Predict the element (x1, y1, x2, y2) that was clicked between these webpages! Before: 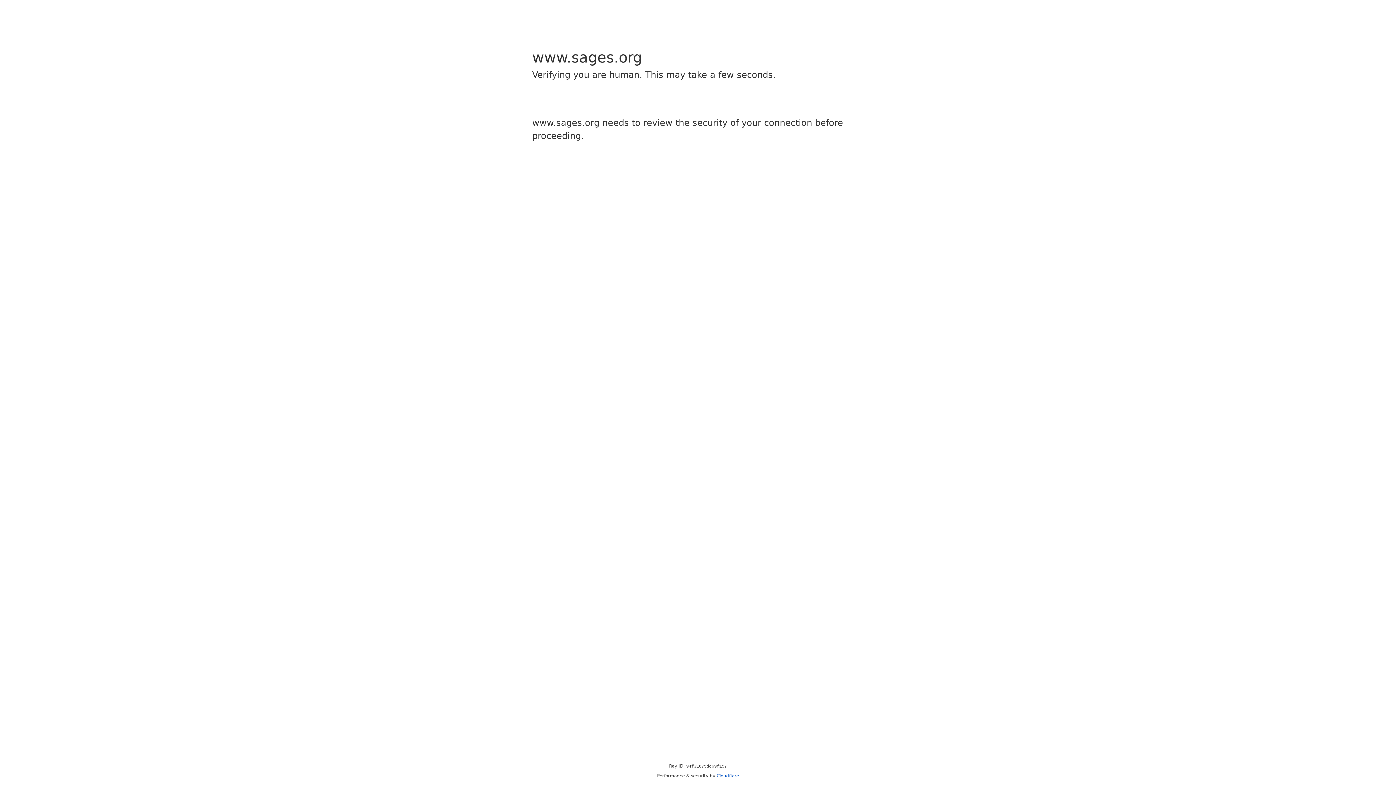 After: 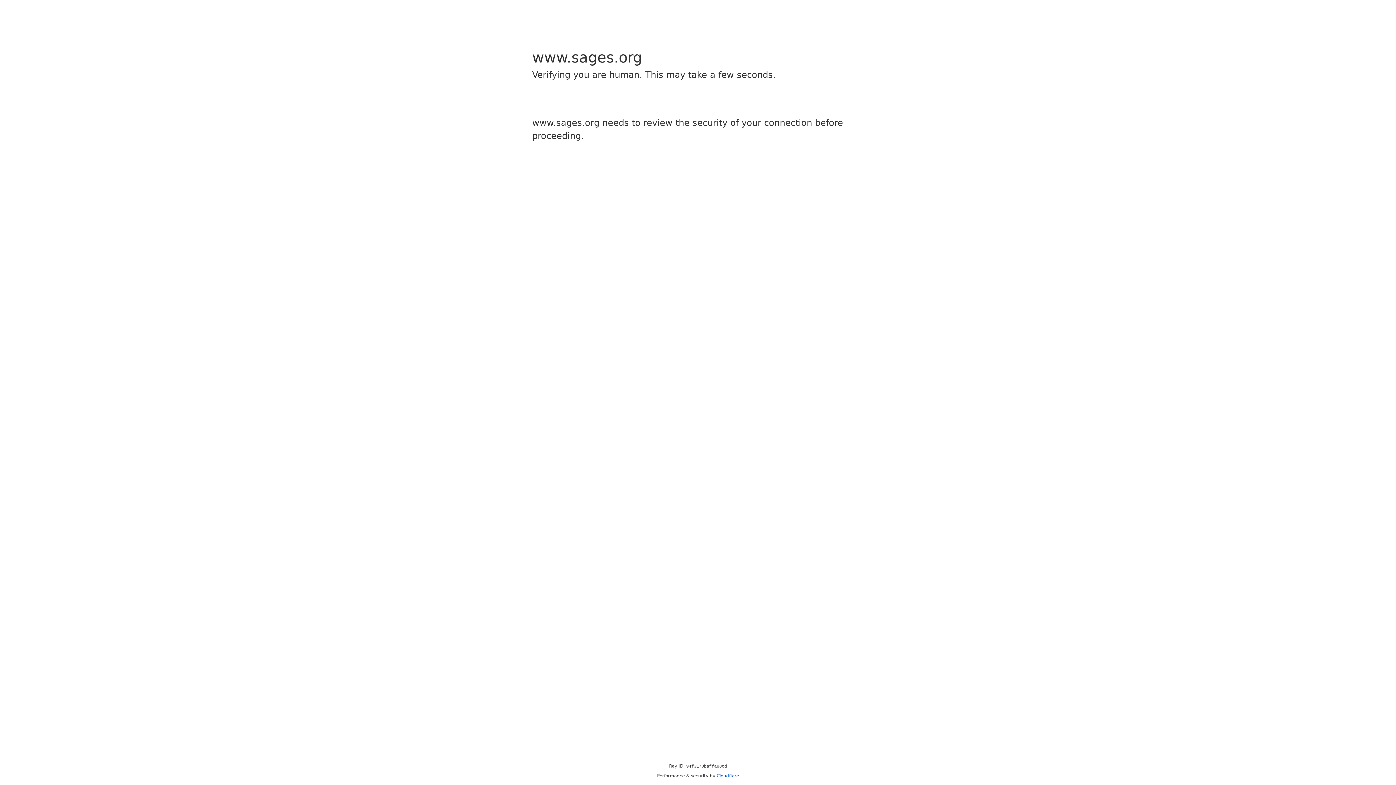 Action: bbox: (716, 773, 739, 778) label: Cloudflare